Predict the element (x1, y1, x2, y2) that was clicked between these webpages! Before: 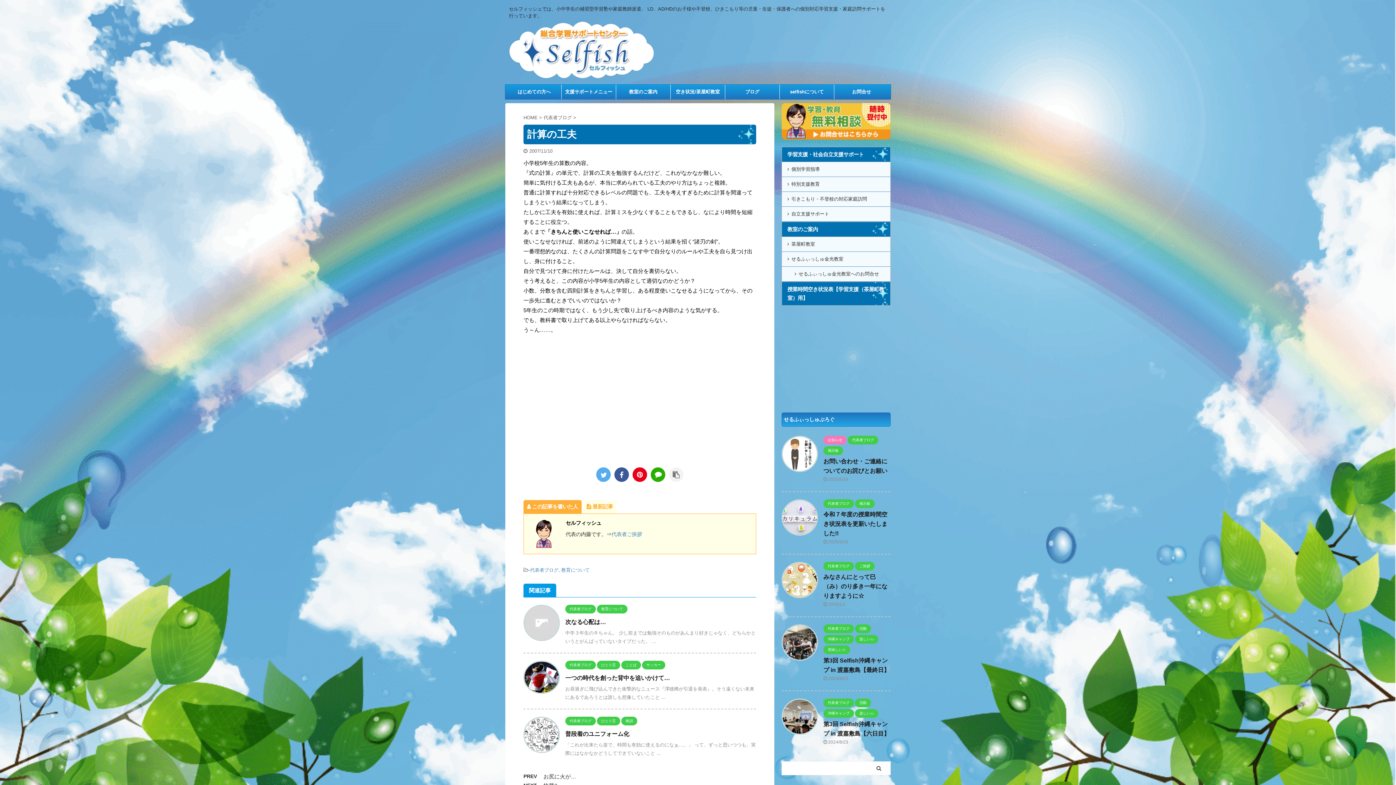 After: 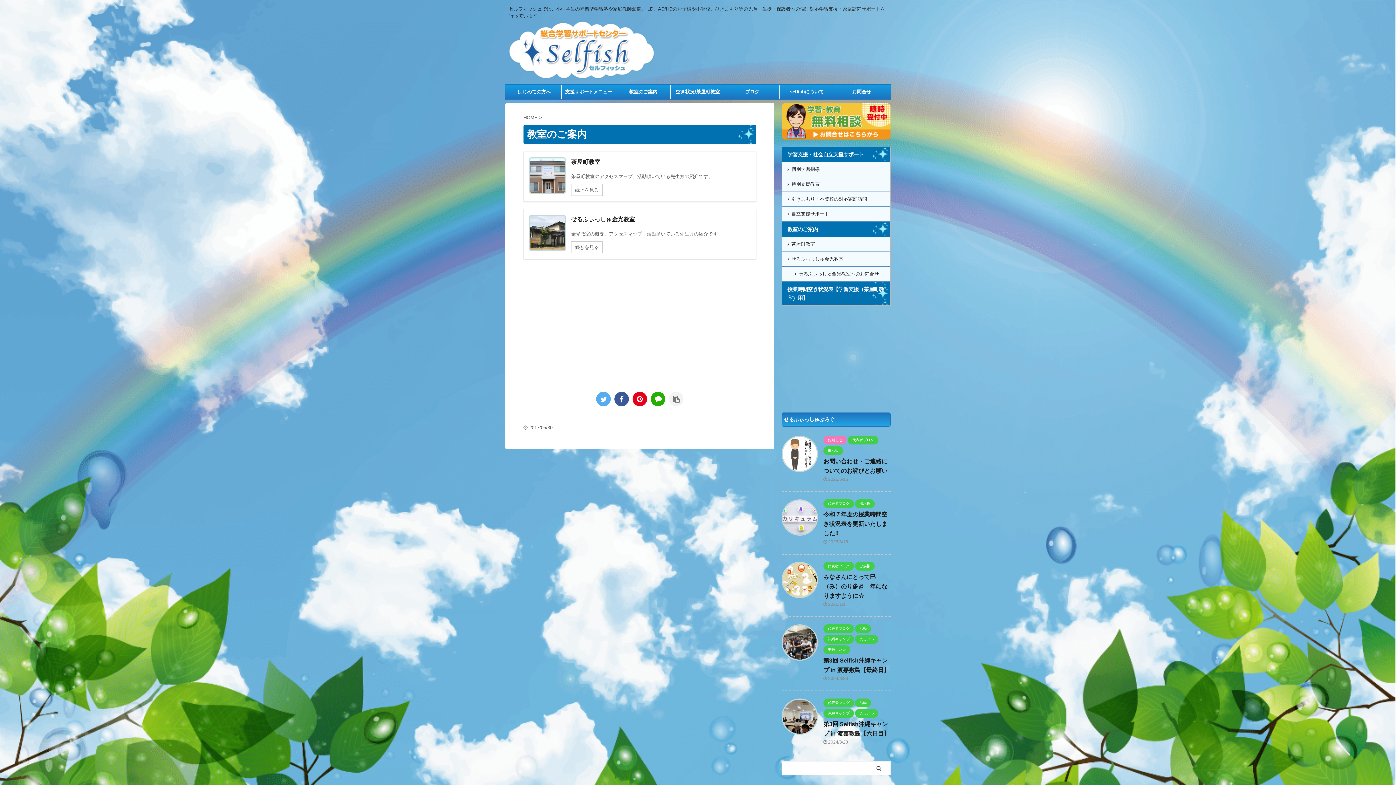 Action: bbox: (616, 84, 670, 99) label: 教室のご案内